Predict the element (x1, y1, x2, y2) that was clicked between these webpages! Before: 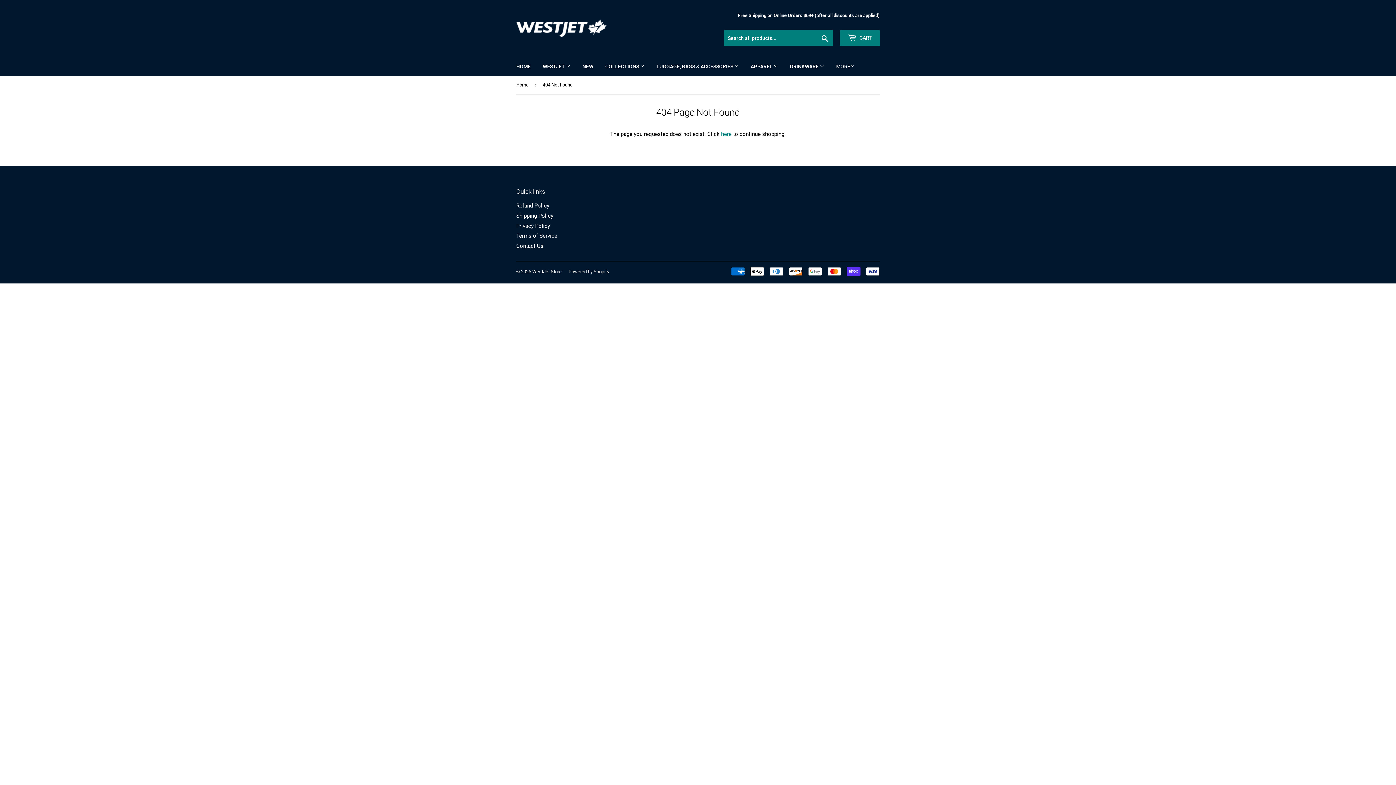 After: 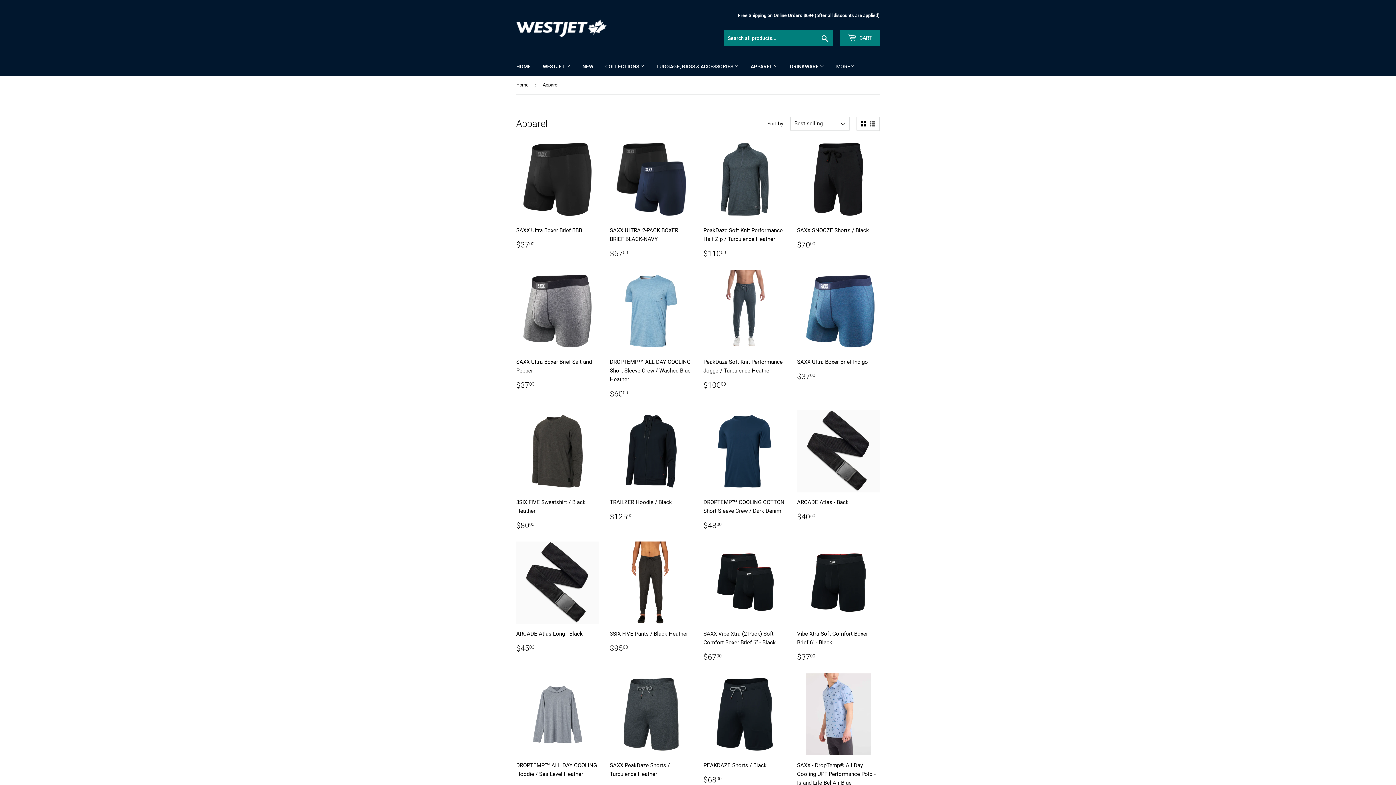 Action: bbox: (745, 57, 783, 76) label: APPAREL 